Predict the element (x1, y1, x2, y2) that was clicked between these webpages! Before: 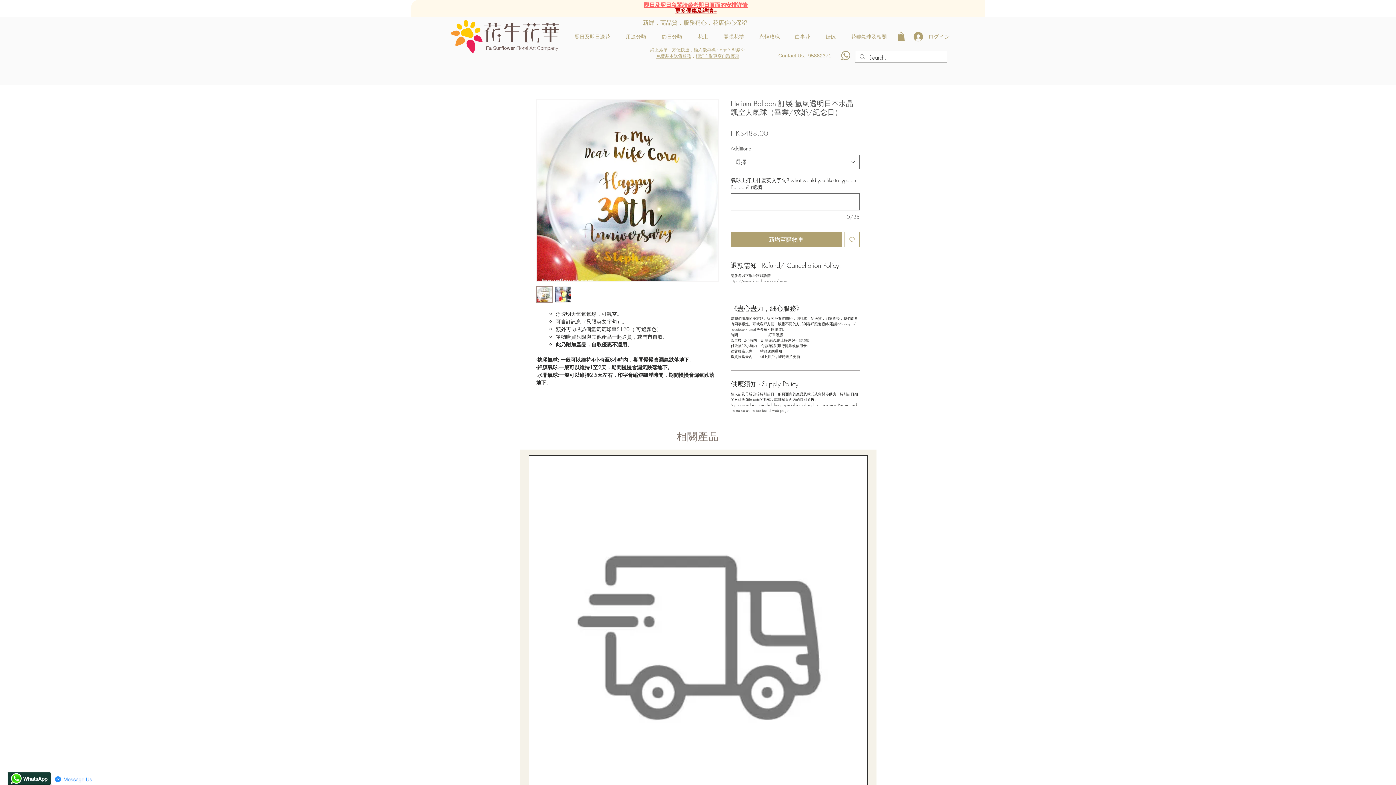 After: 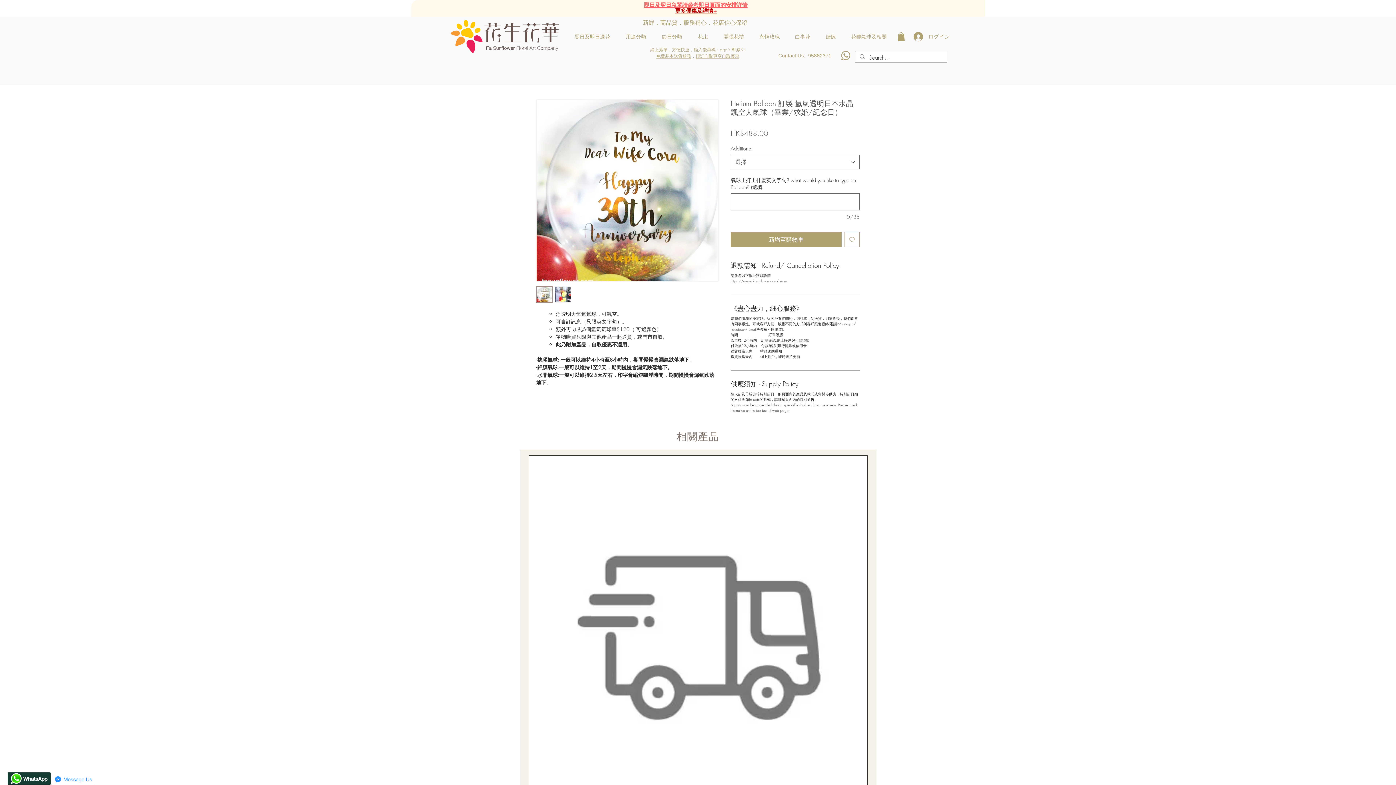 Action: bbox: (536, 286, 552, 302)